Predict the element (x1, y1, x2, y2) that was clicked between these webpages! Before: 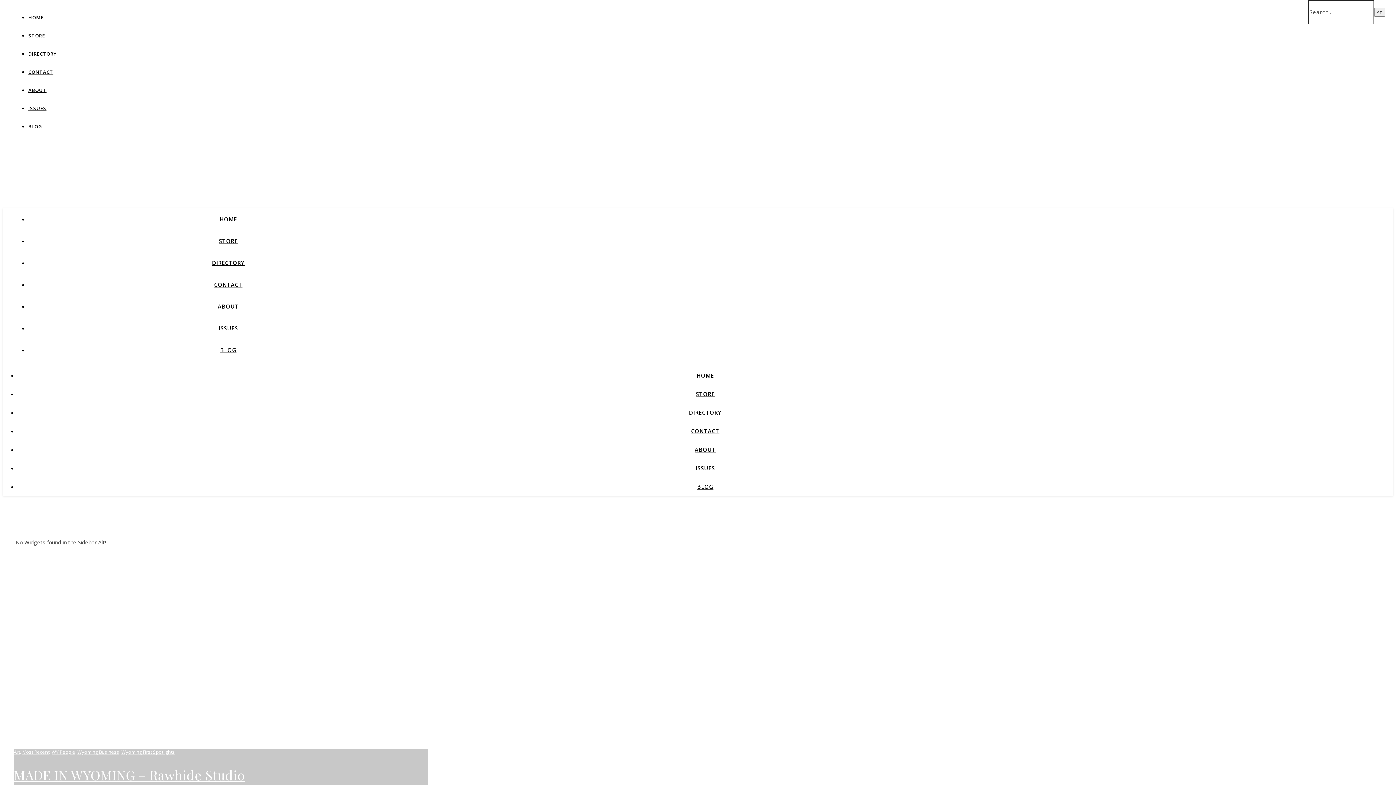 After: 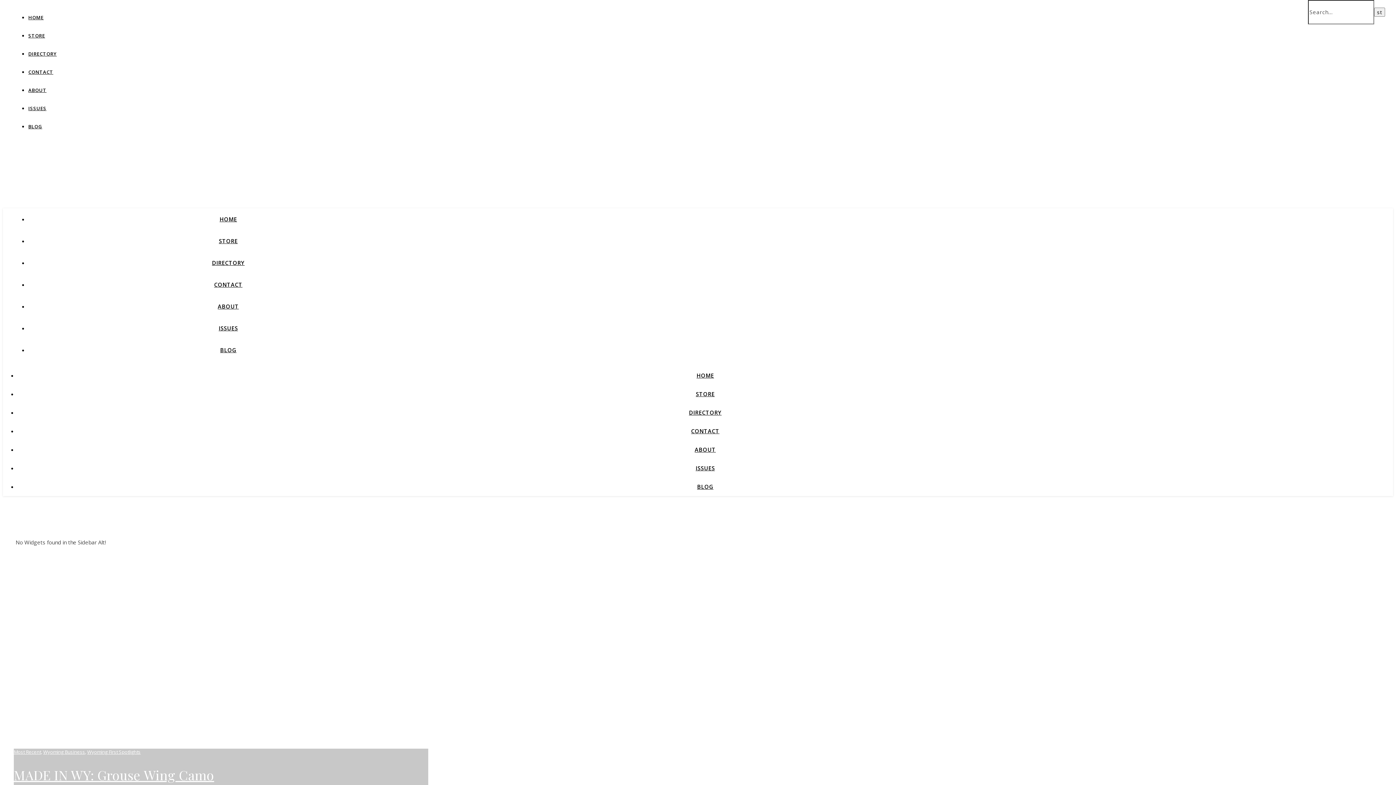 Action: bbox: (218, 324, 238, 332) label: ISSUES